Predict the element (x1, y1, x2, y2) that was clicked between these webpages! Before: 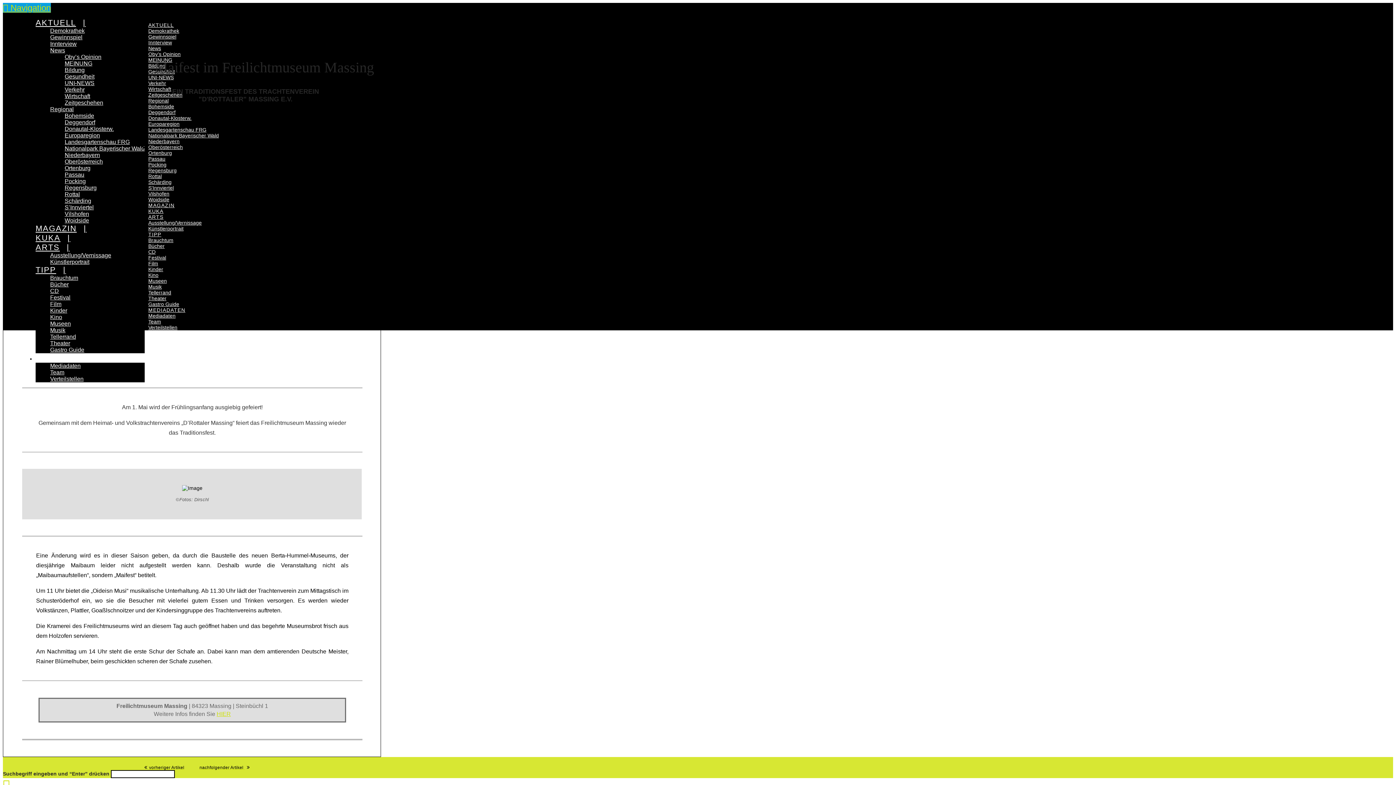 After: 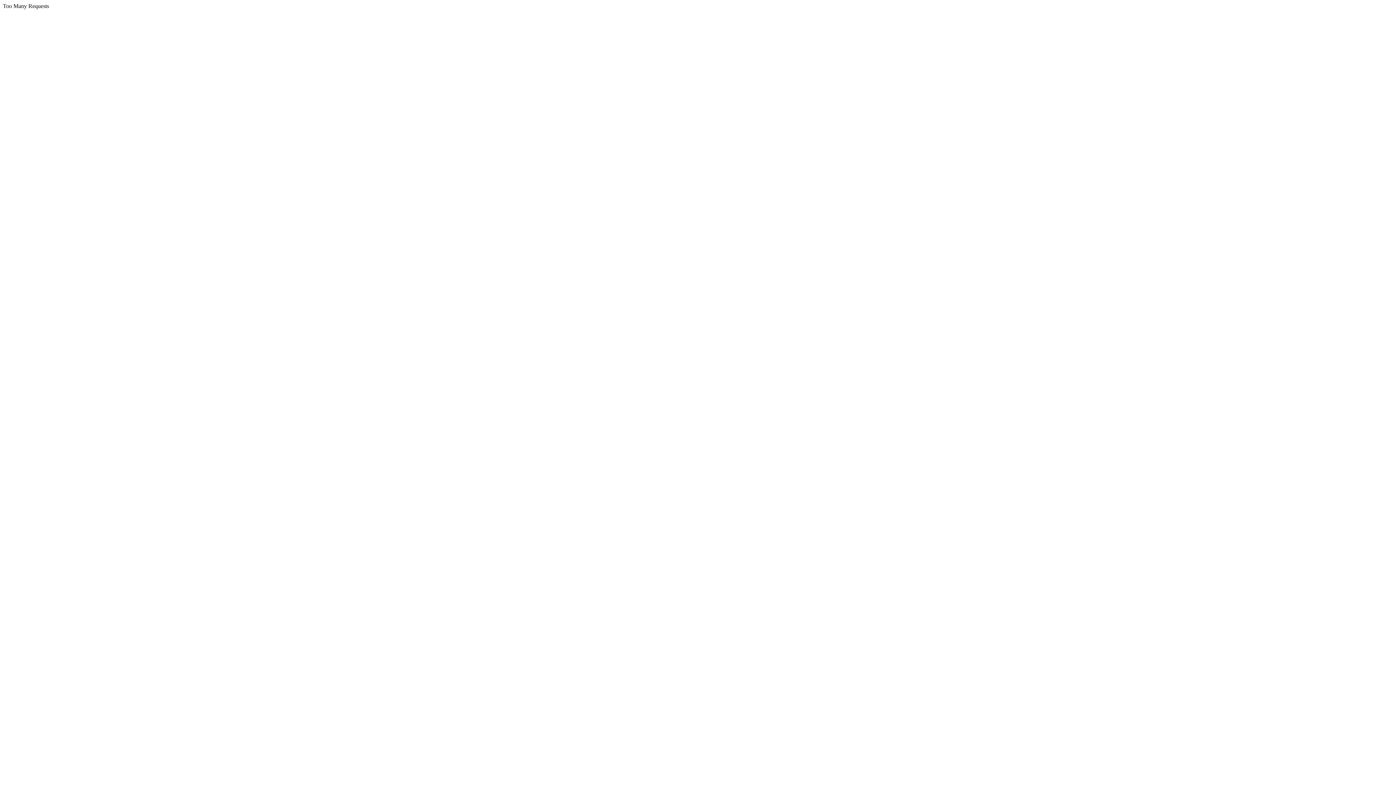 Action: label: Wirtschaft bbox: (148, 86, 171, 92)